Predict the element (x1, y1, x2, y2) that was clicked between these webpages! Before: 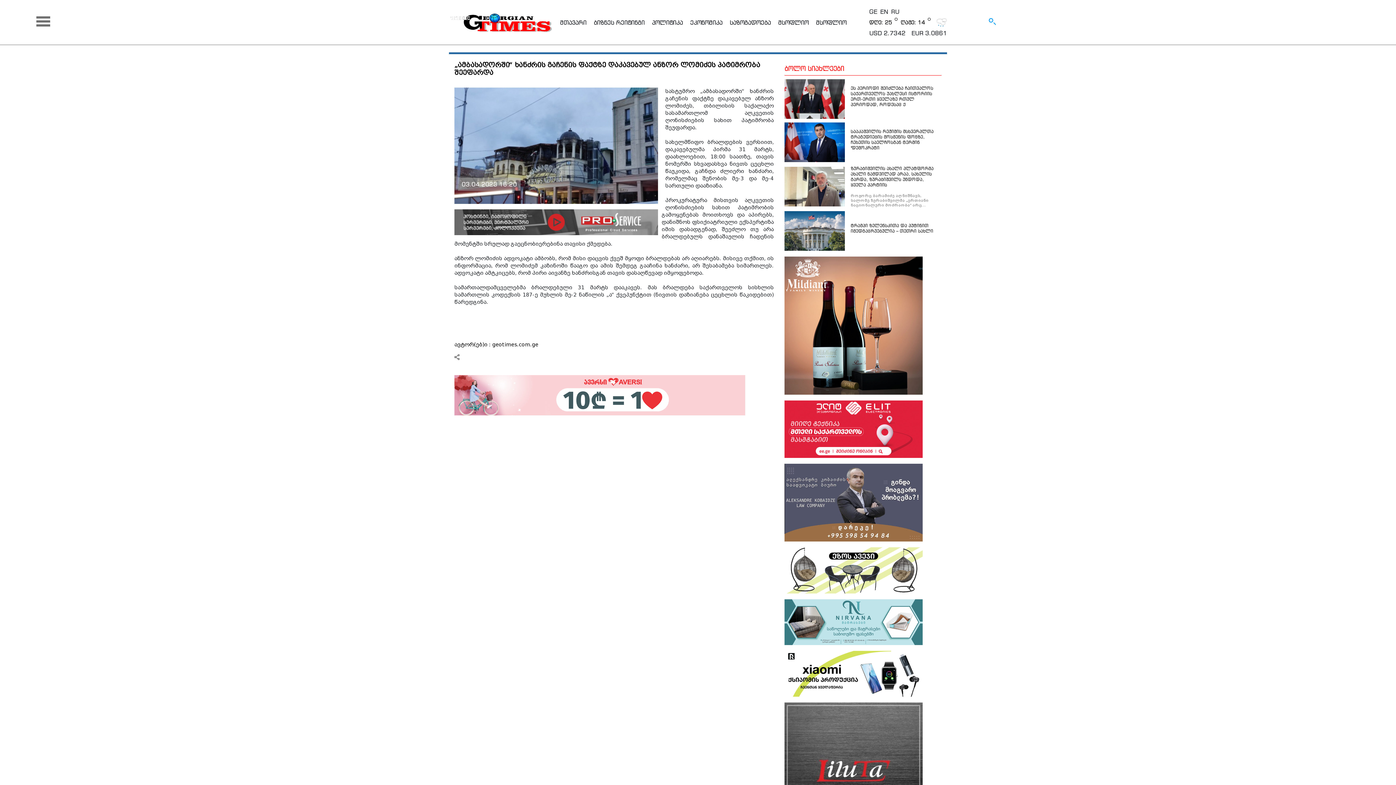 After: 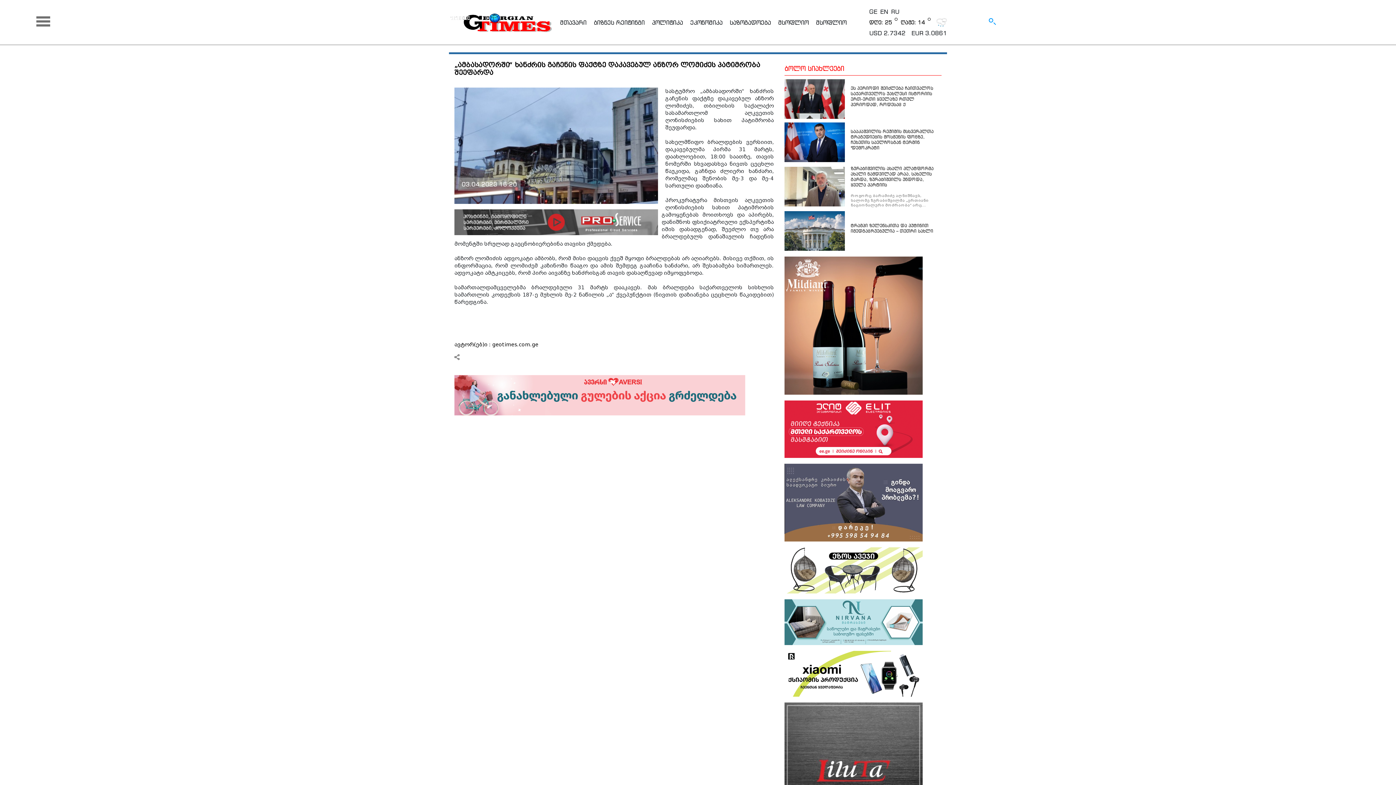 Action: bbox: (784, 389, 923, 396)